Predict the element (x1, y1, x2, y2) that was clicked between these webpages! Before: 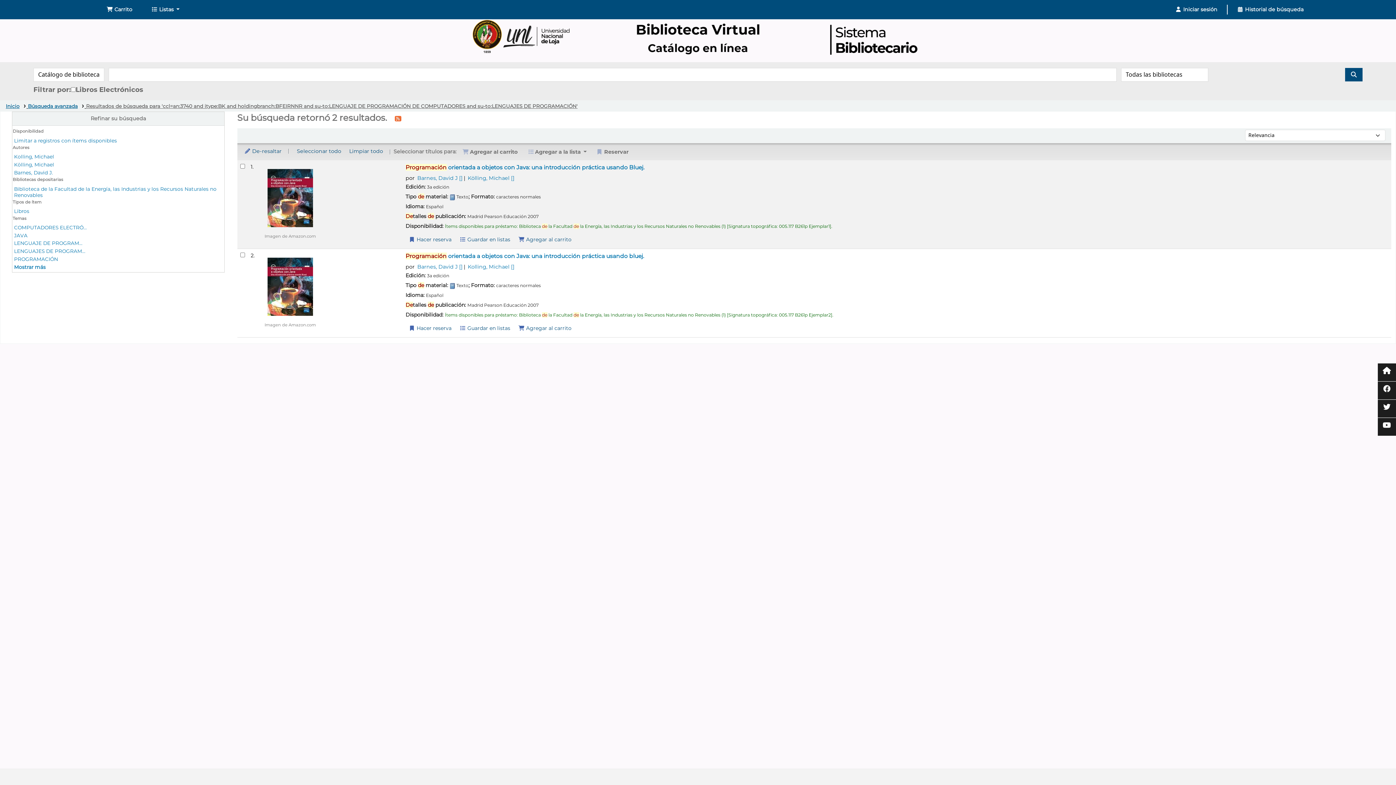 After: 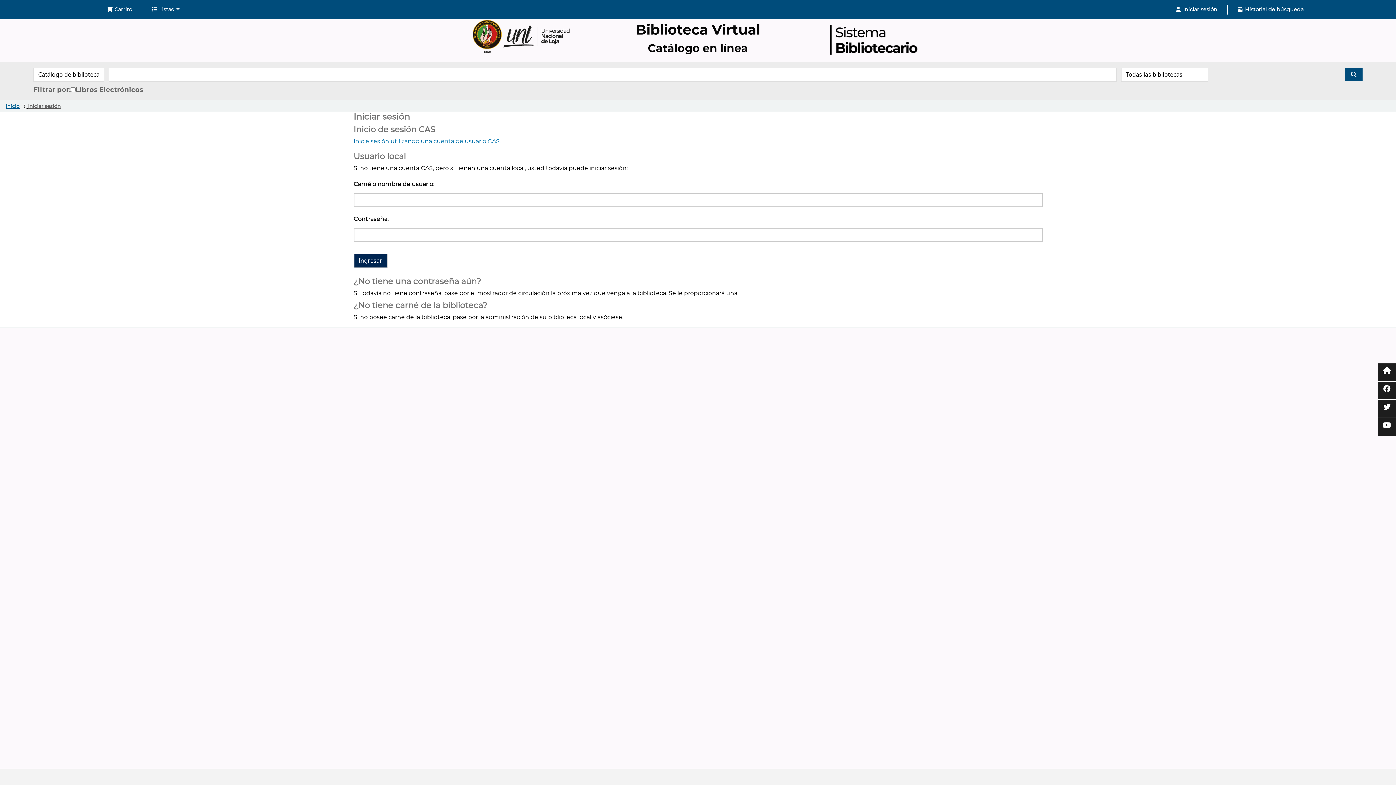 Action: bbox: (405, 323, 454, 334) label: Hacer una reserva de Programación orientada a objetos con Java: 